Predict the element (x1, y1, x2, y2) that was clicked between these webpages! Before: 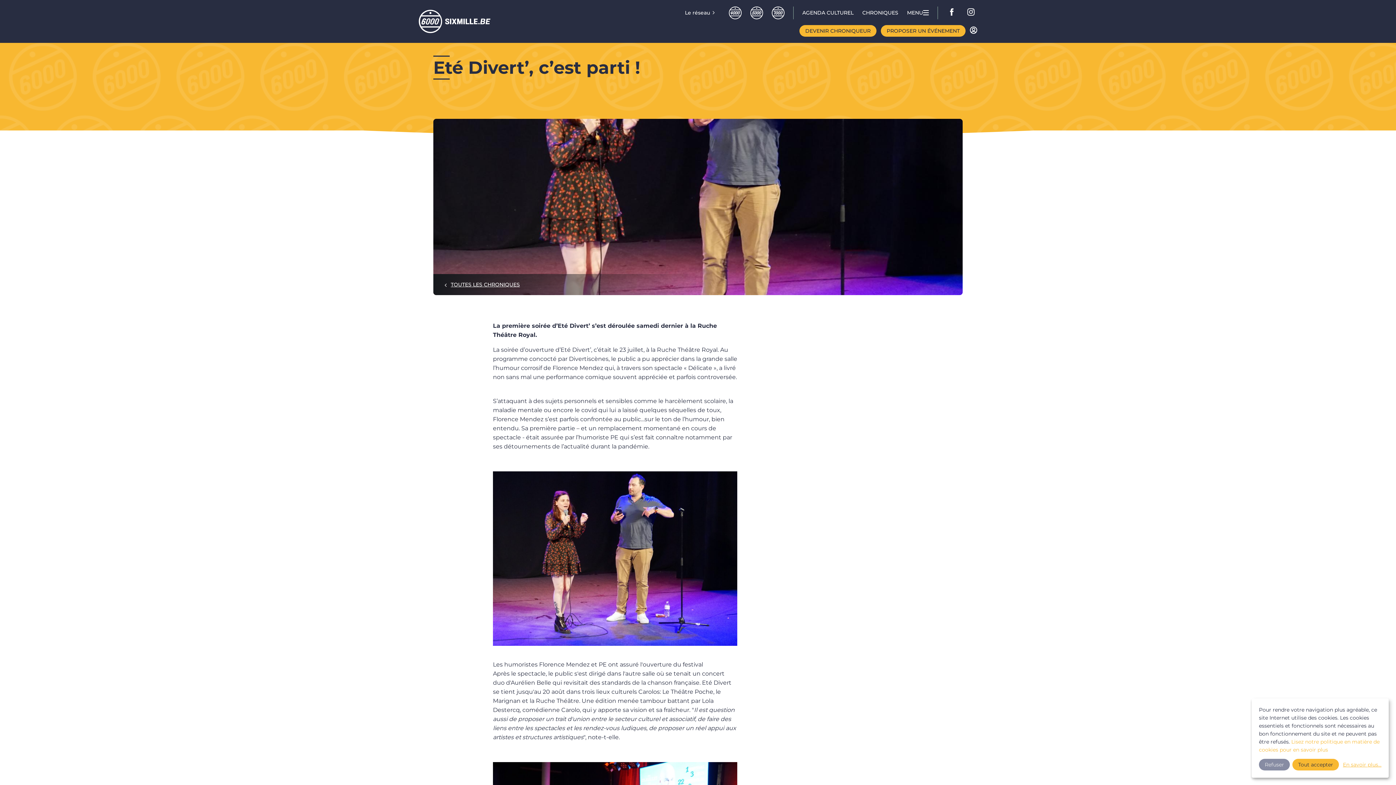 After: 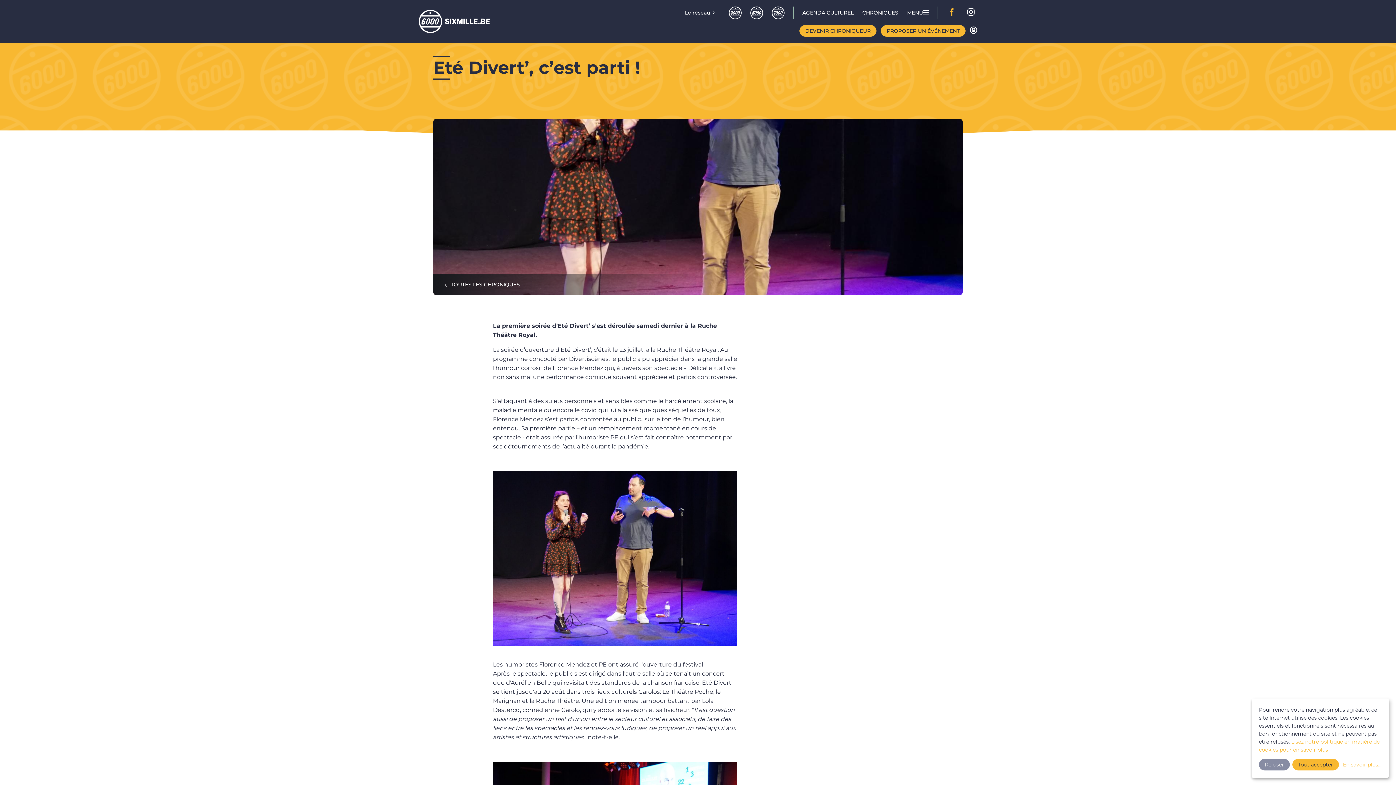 Action: bbox: (948, 6, 960, 18) label: facebook